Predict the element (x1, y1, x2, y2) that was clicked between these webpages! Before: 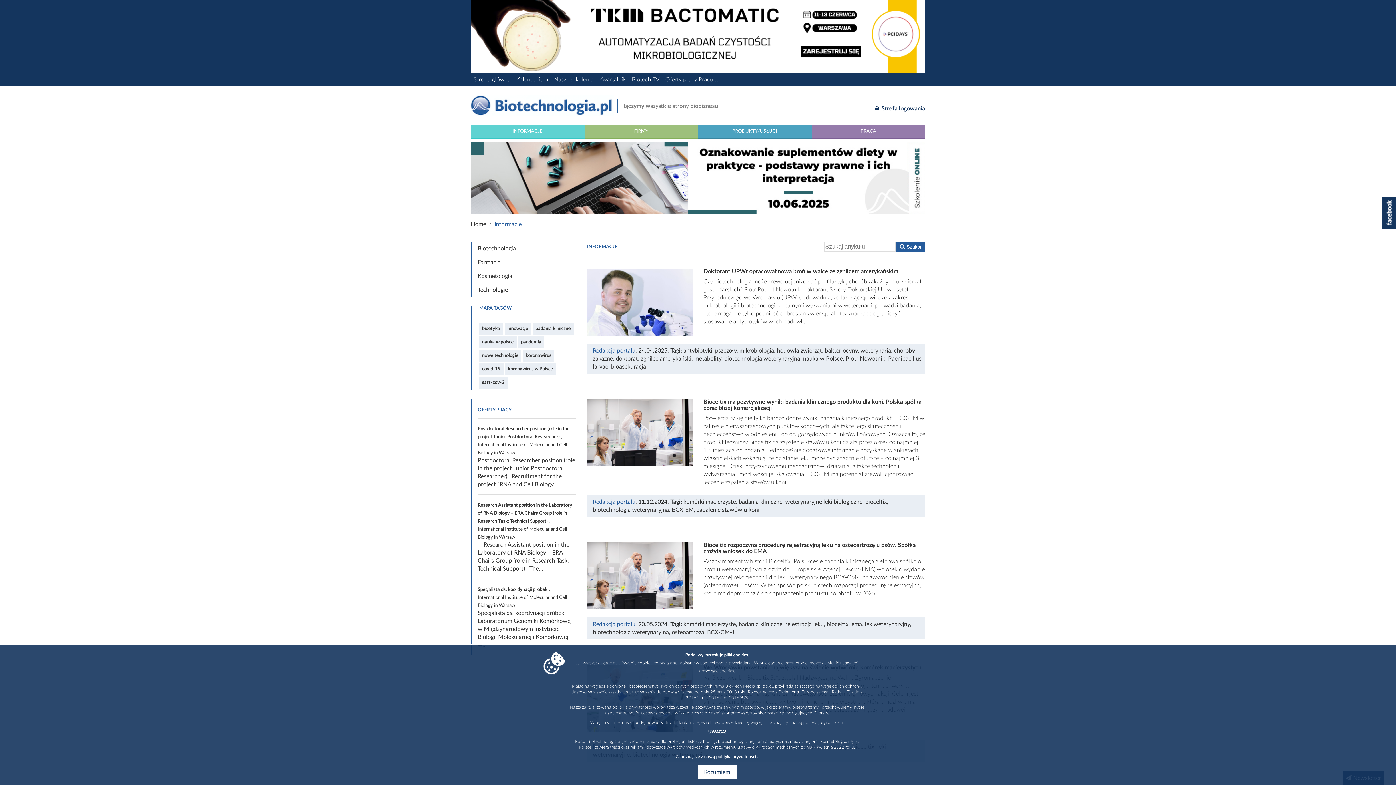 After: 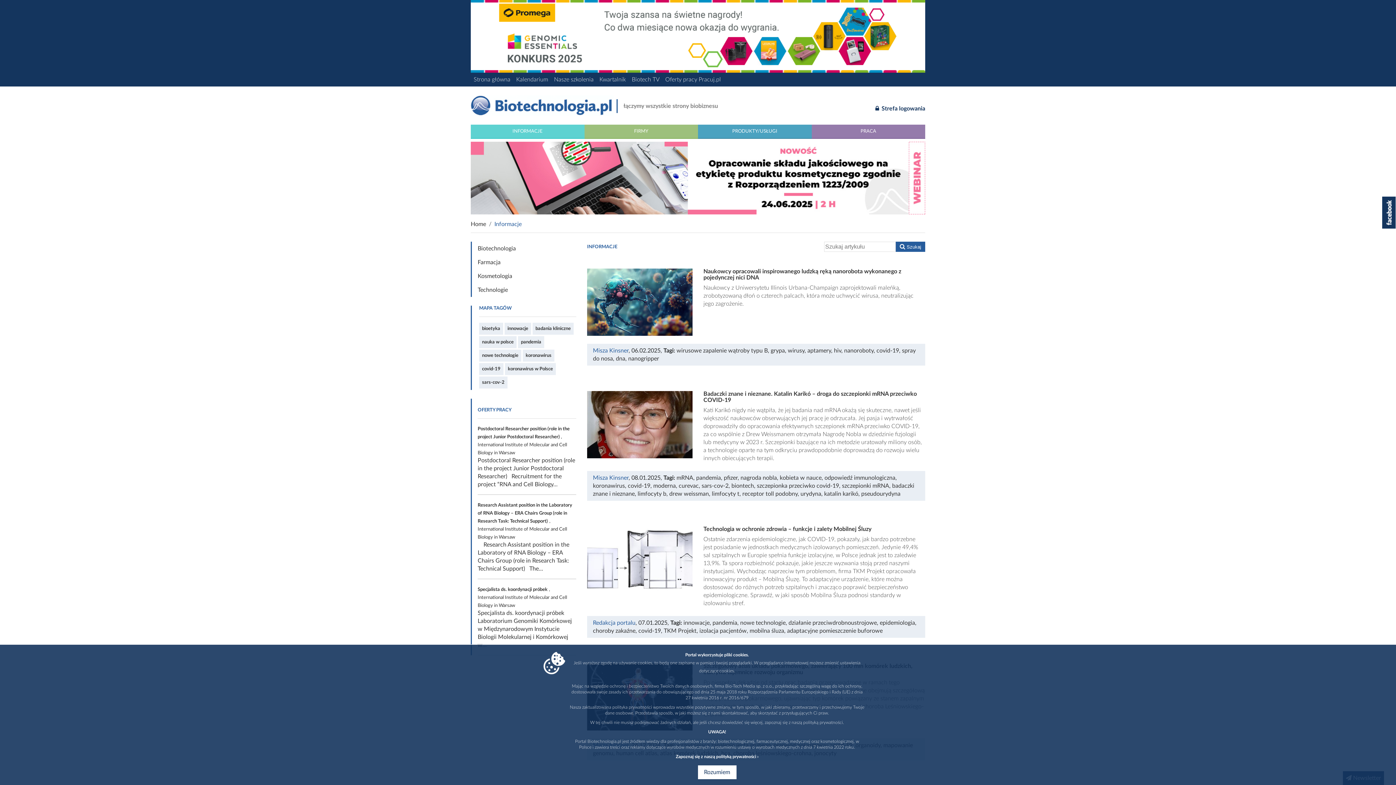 Action: label: covid-19 bbox: (479, 363, 503, 375)